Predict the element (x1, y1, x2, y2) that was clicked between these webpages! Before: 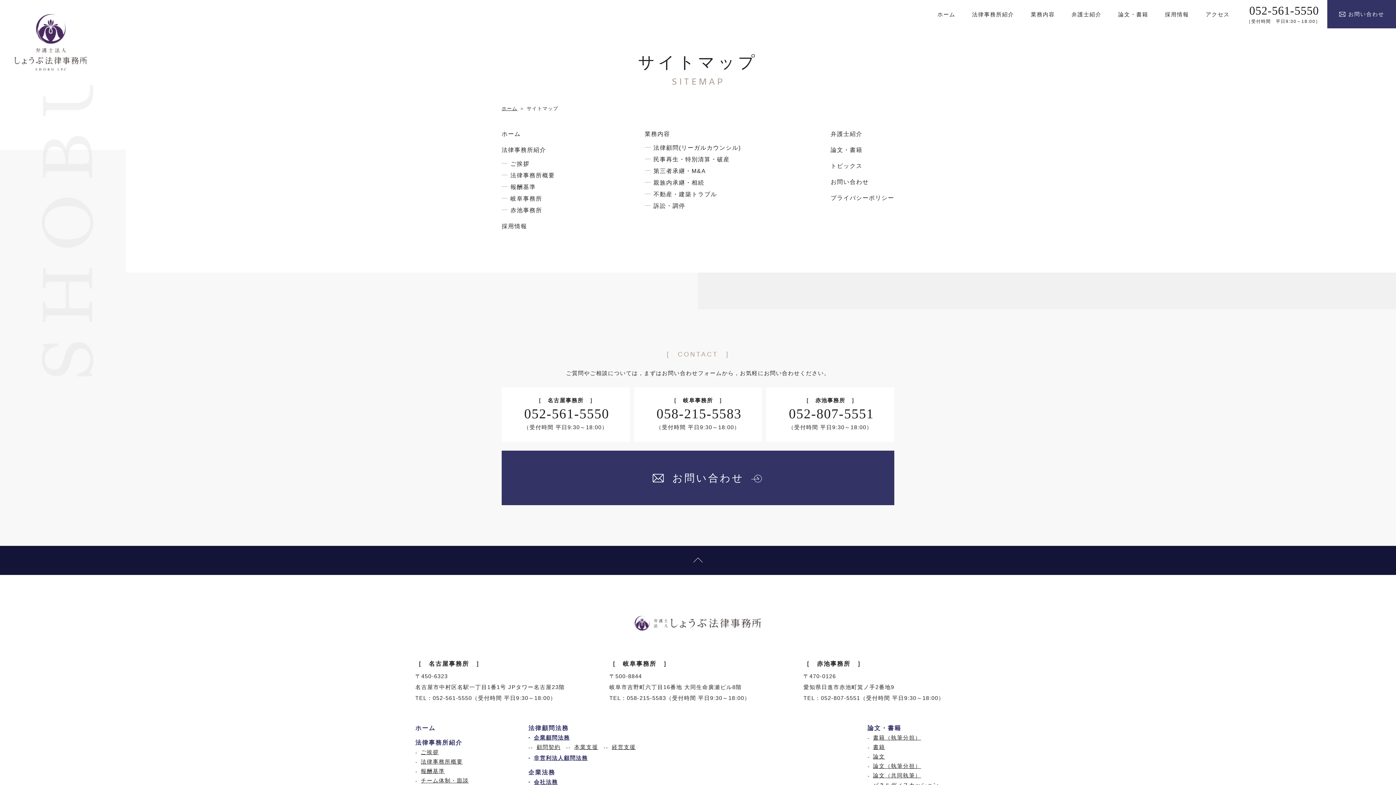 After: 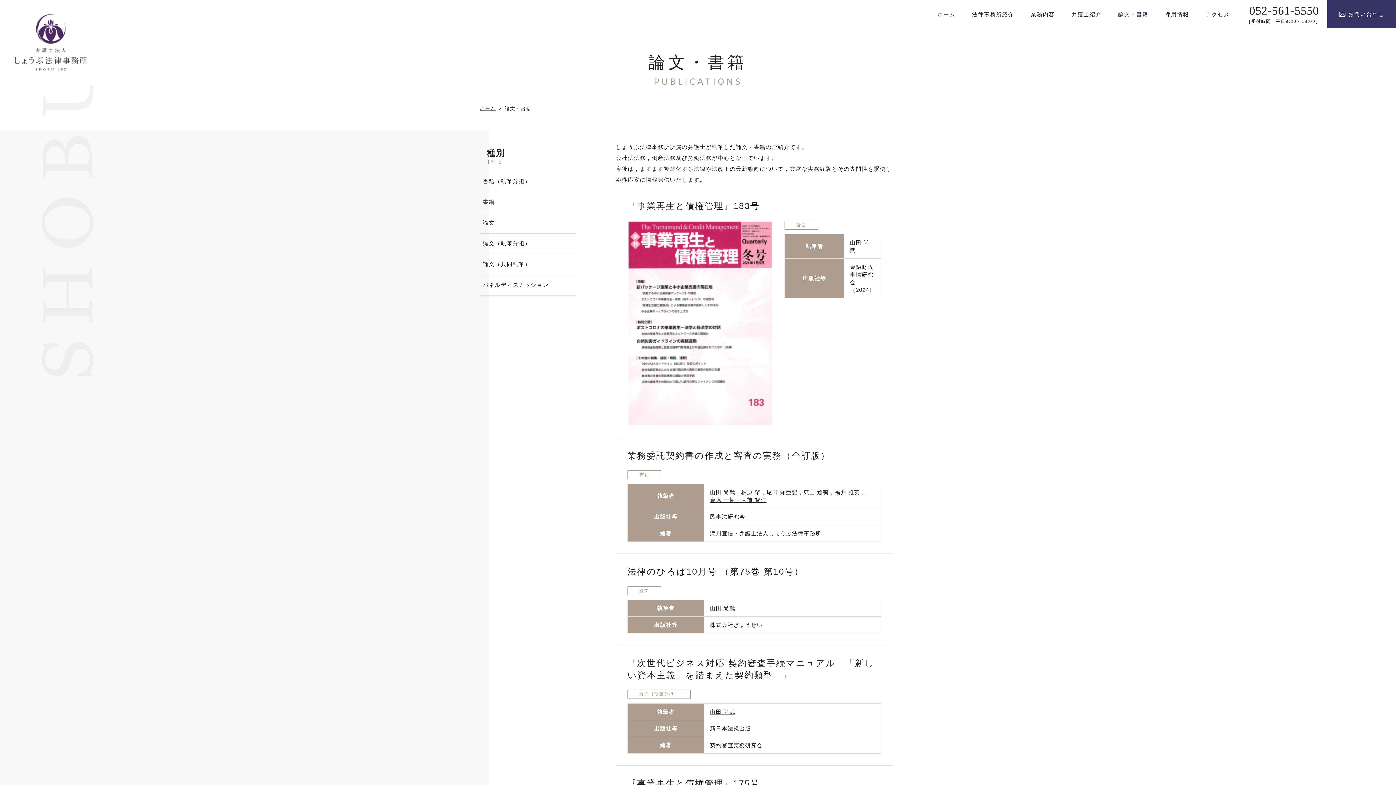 Action: bbox: (867, 723, 901, 732) label: 論文・書籍